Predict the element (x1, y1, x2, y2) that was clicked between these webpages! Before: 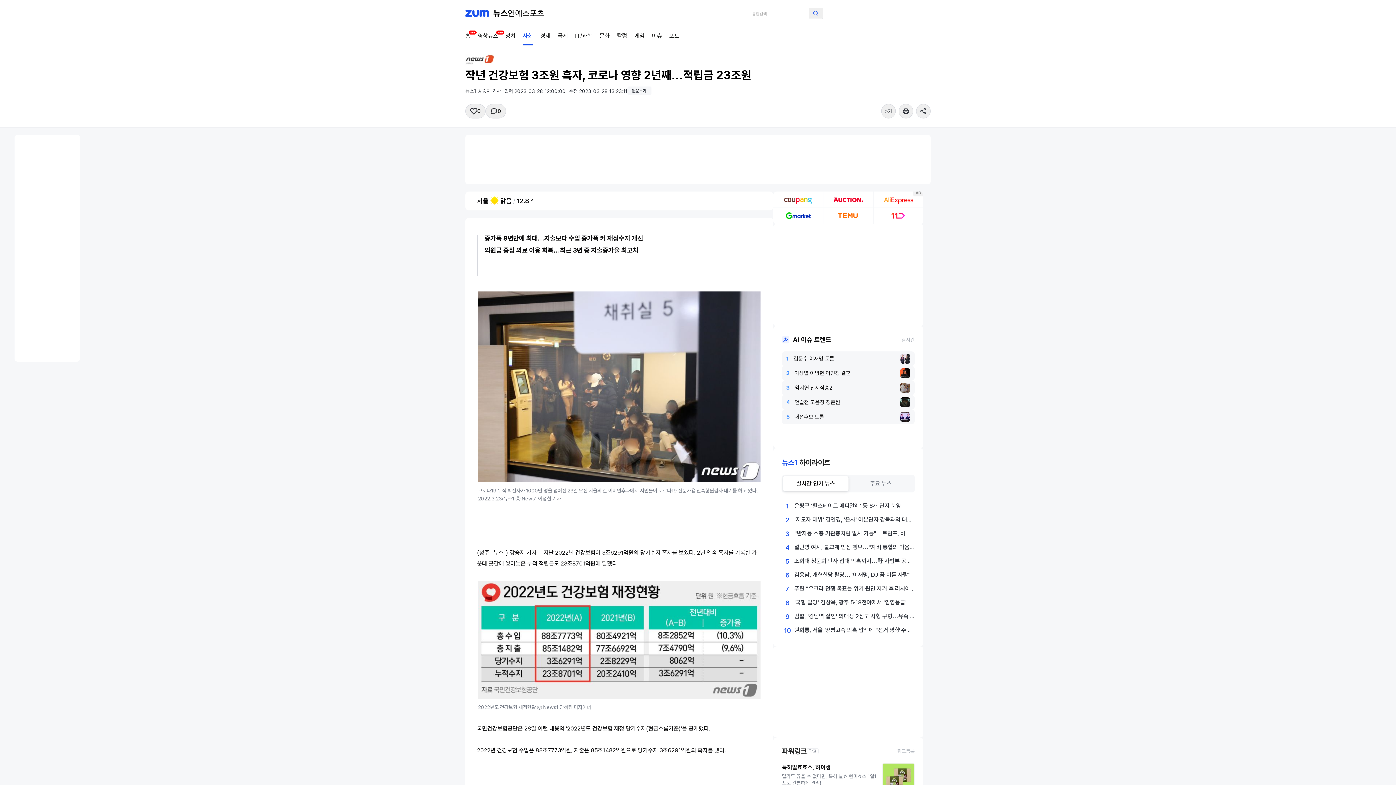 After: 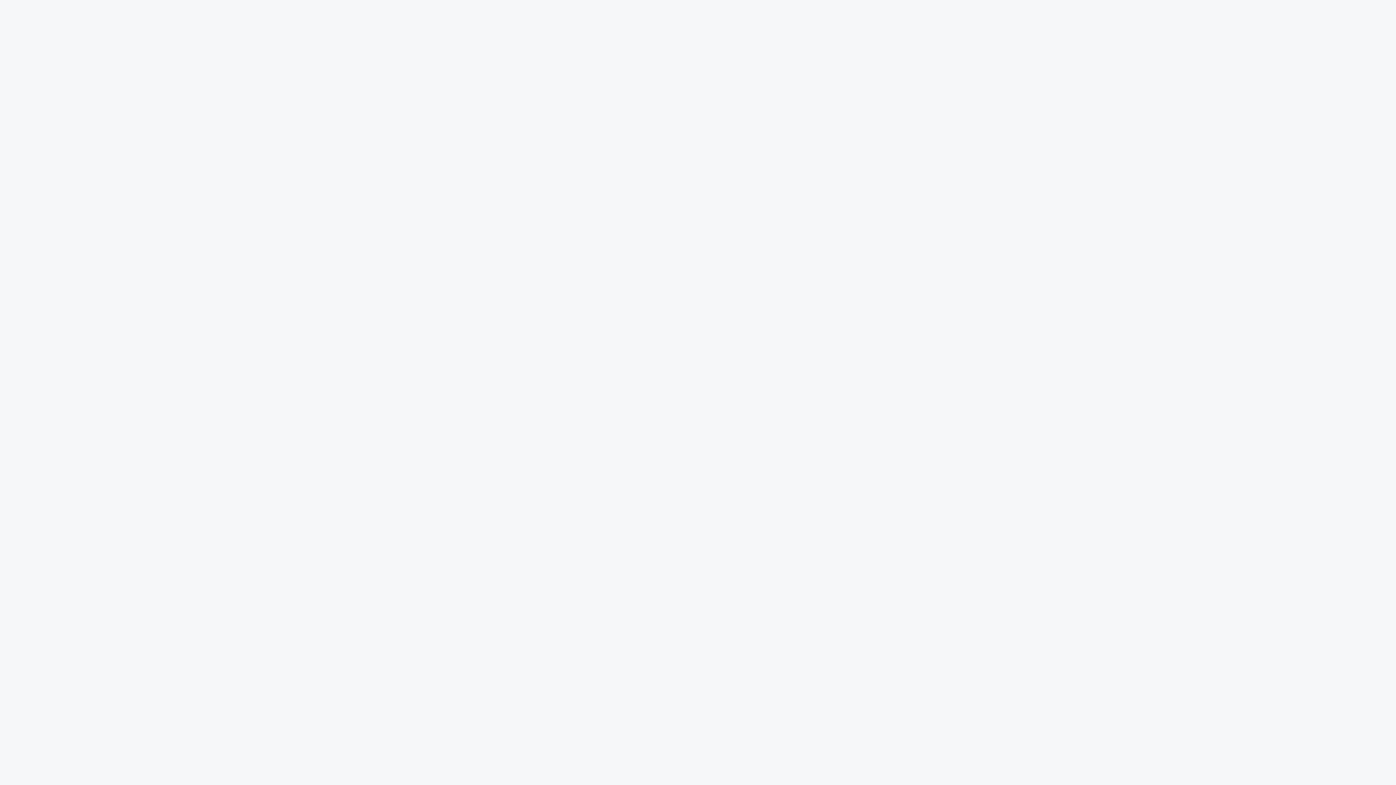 Action: bbox: (782, 582, 914, 596) label: 7
푸틴 "우크라 전쟁 목표는 위기 원인 제거 후 러시아 안보 보장"